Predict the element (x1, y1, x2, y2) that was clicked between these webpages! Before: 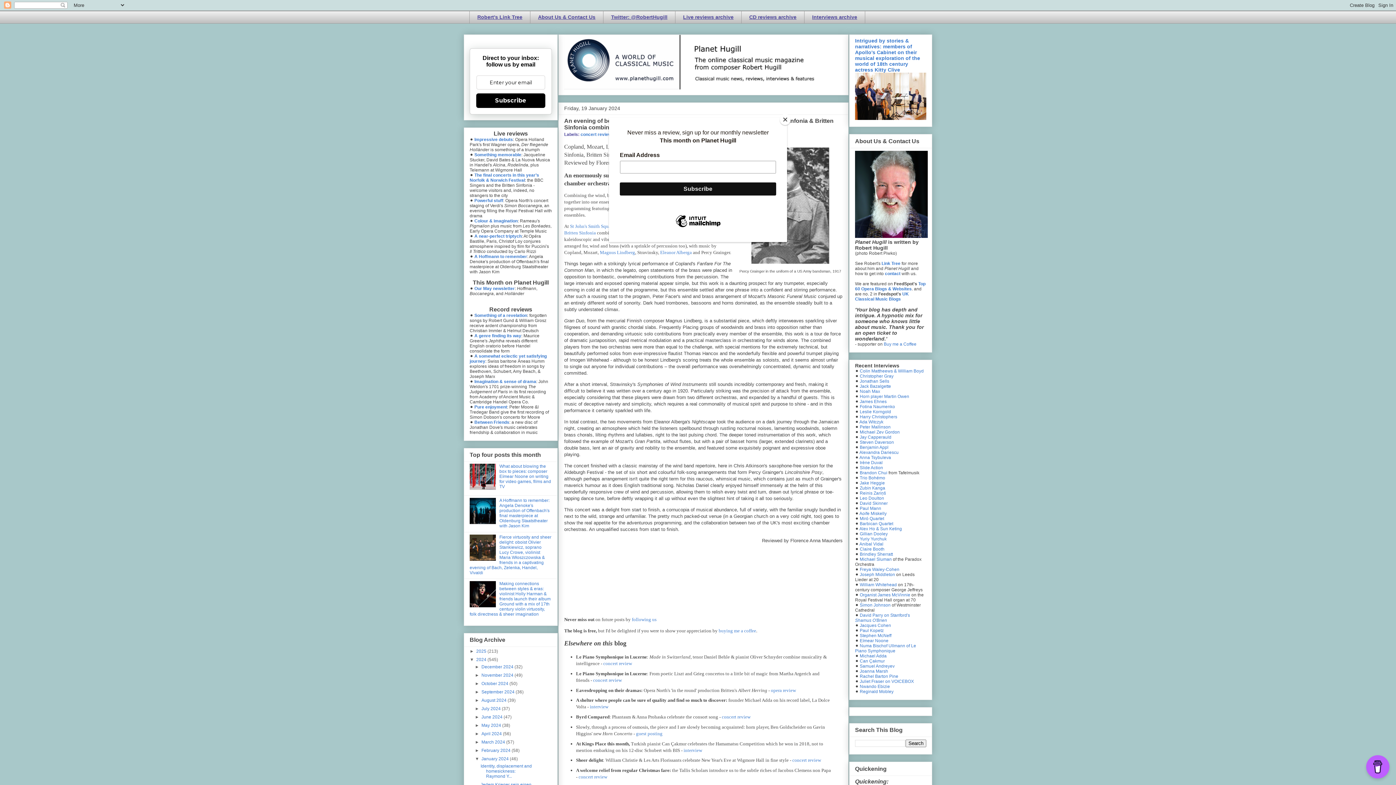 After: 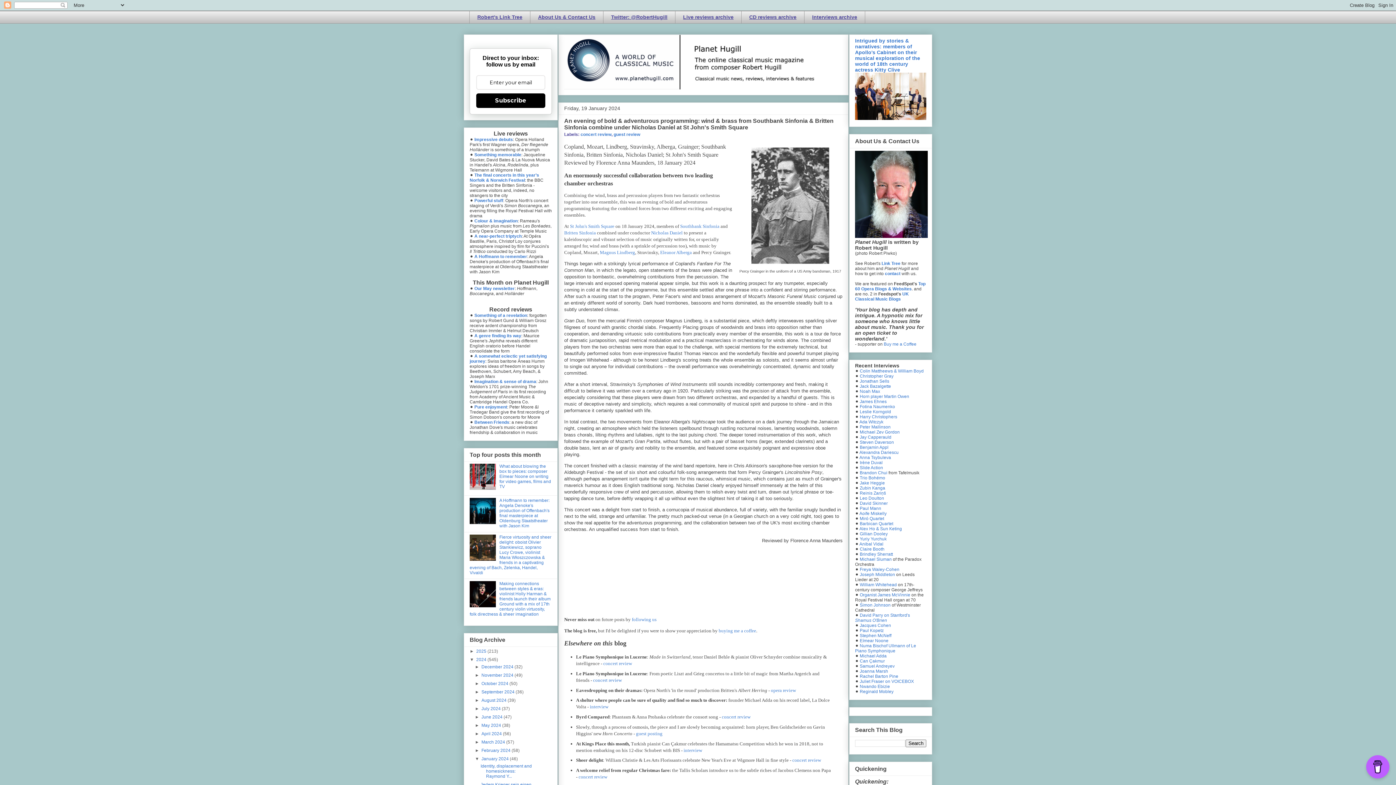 Action: label: Close bbox: (780, 114, 790, 125)